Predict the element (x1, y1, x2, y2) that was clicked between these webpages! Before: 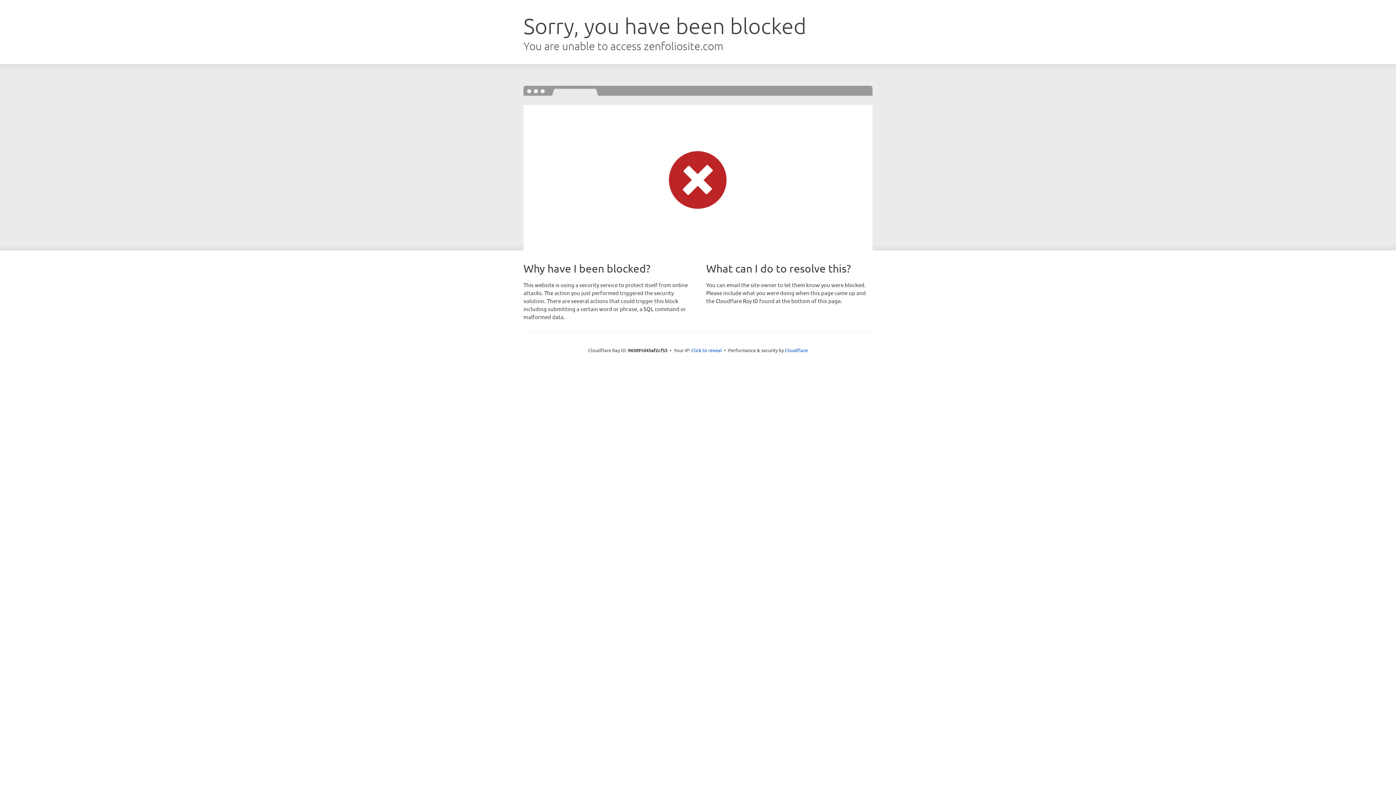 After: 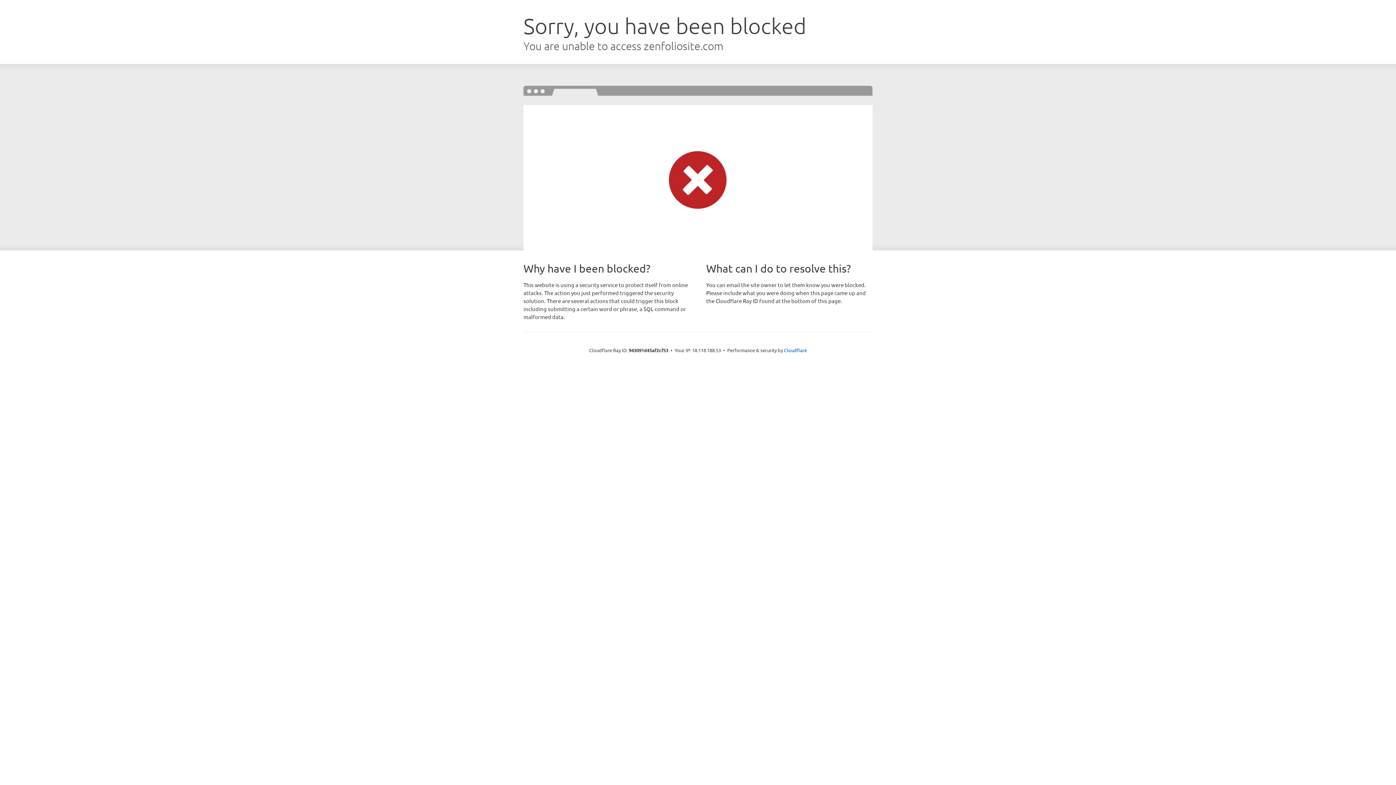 Action: bbox: (691, 346, 722, 353) label: Click to reveal